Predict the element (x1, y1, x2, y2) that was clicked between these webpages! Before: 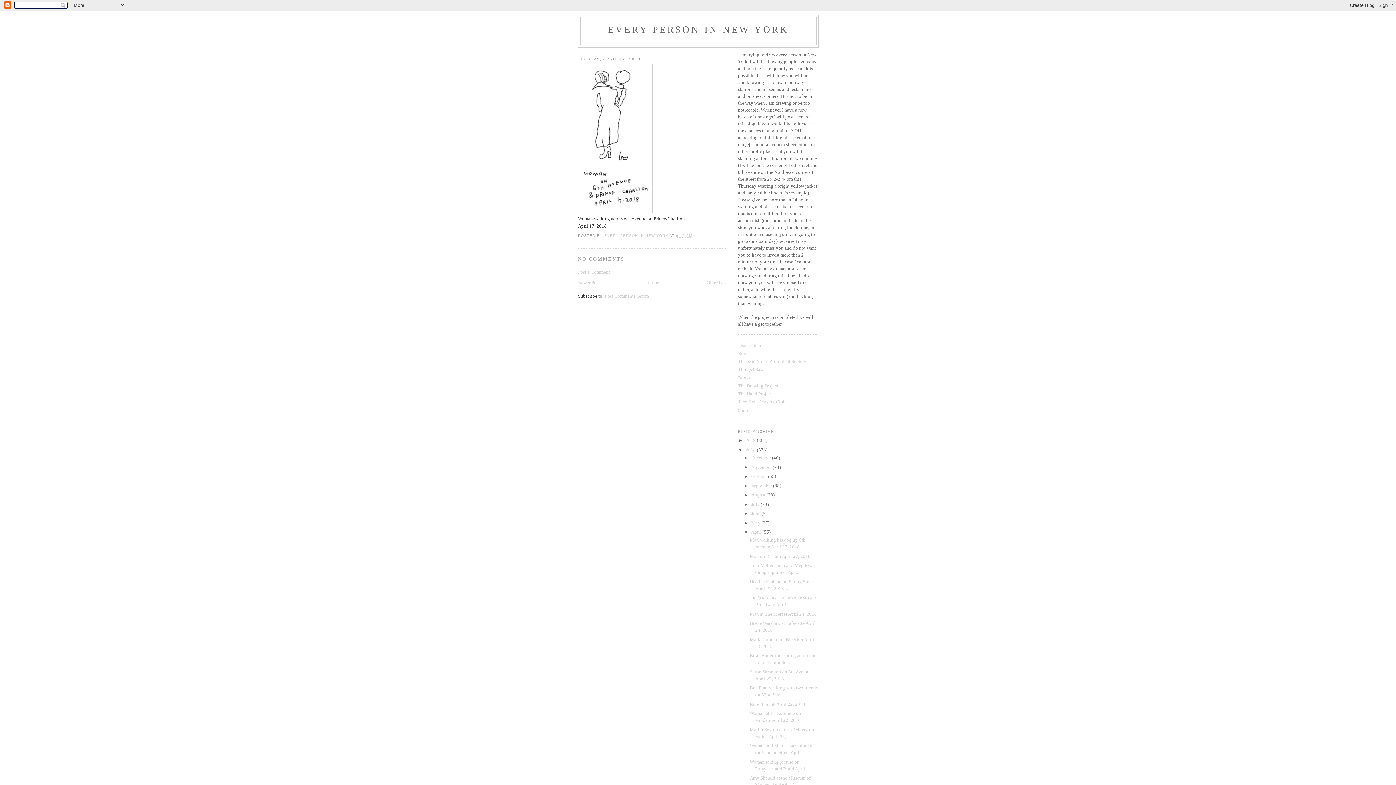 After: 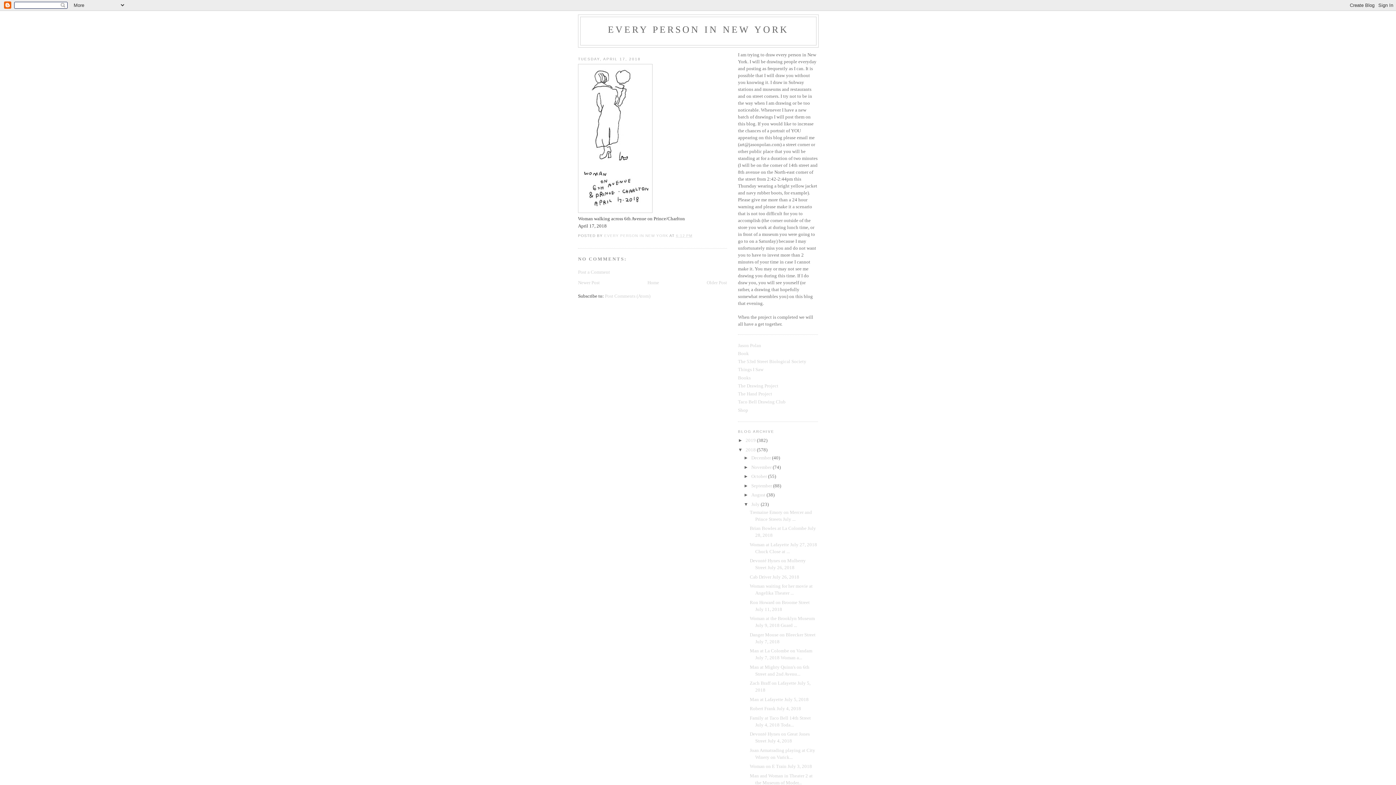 Action: label: ►   bbox: (743, 501, 751, 507)